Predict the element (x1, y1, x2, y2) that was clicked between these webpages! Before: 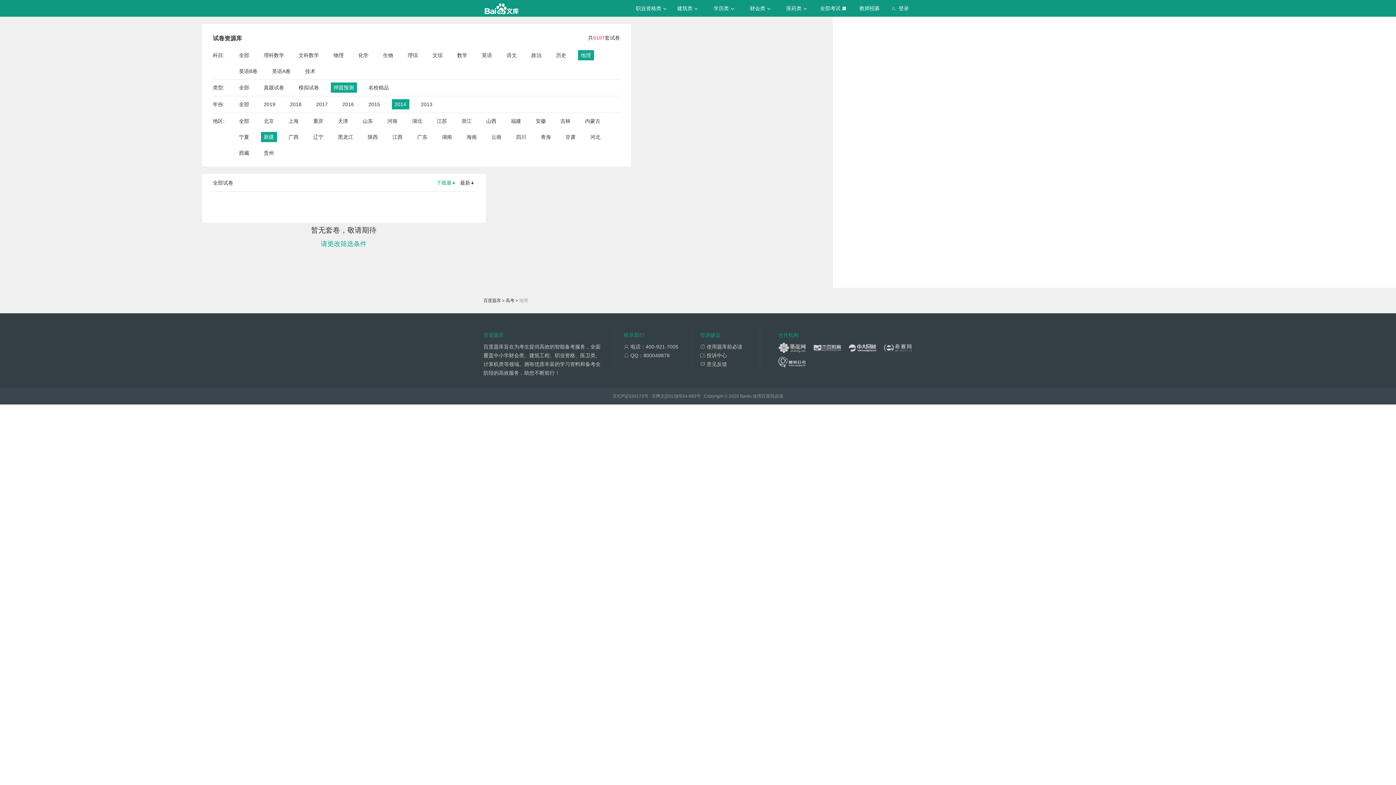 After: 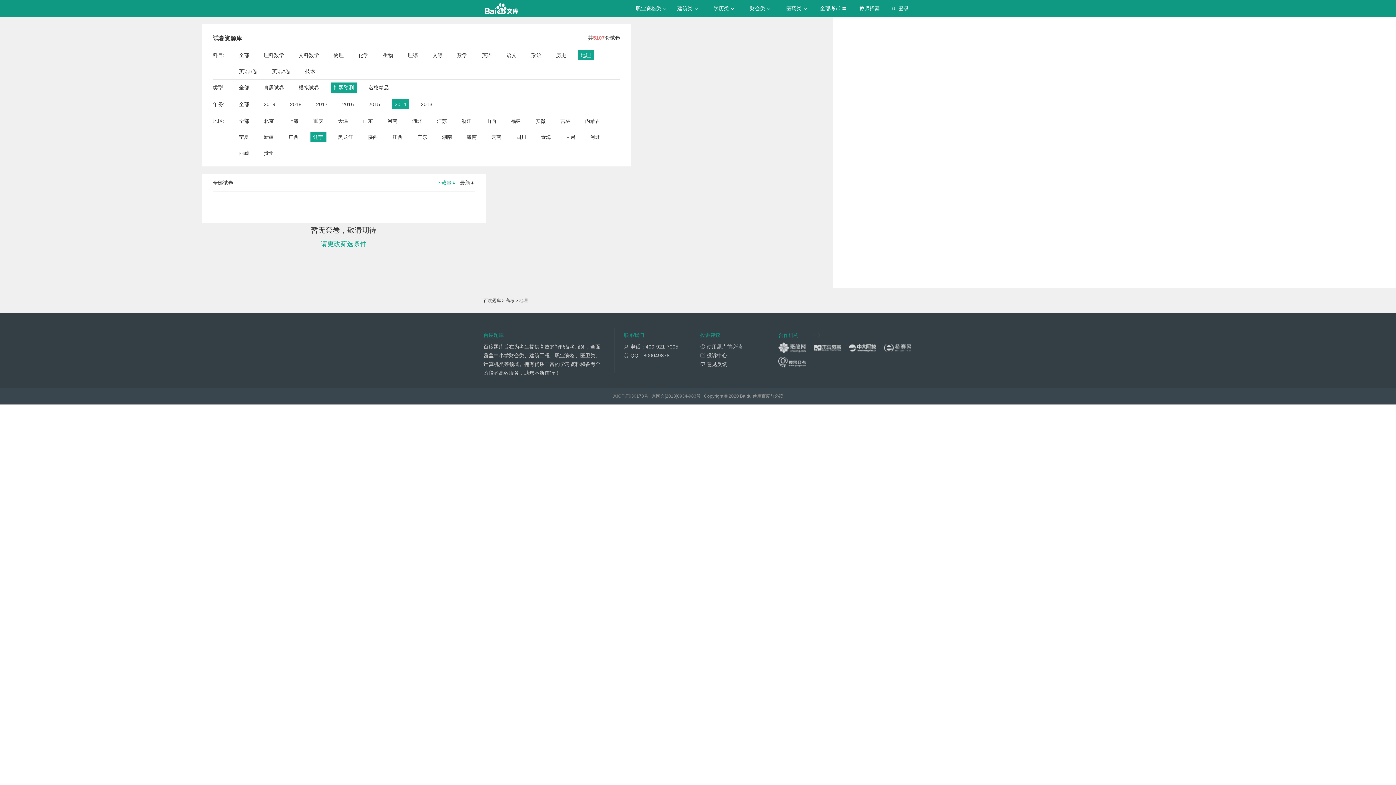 Action: bbox: (313, 132, 323, 142) label: 辽宁